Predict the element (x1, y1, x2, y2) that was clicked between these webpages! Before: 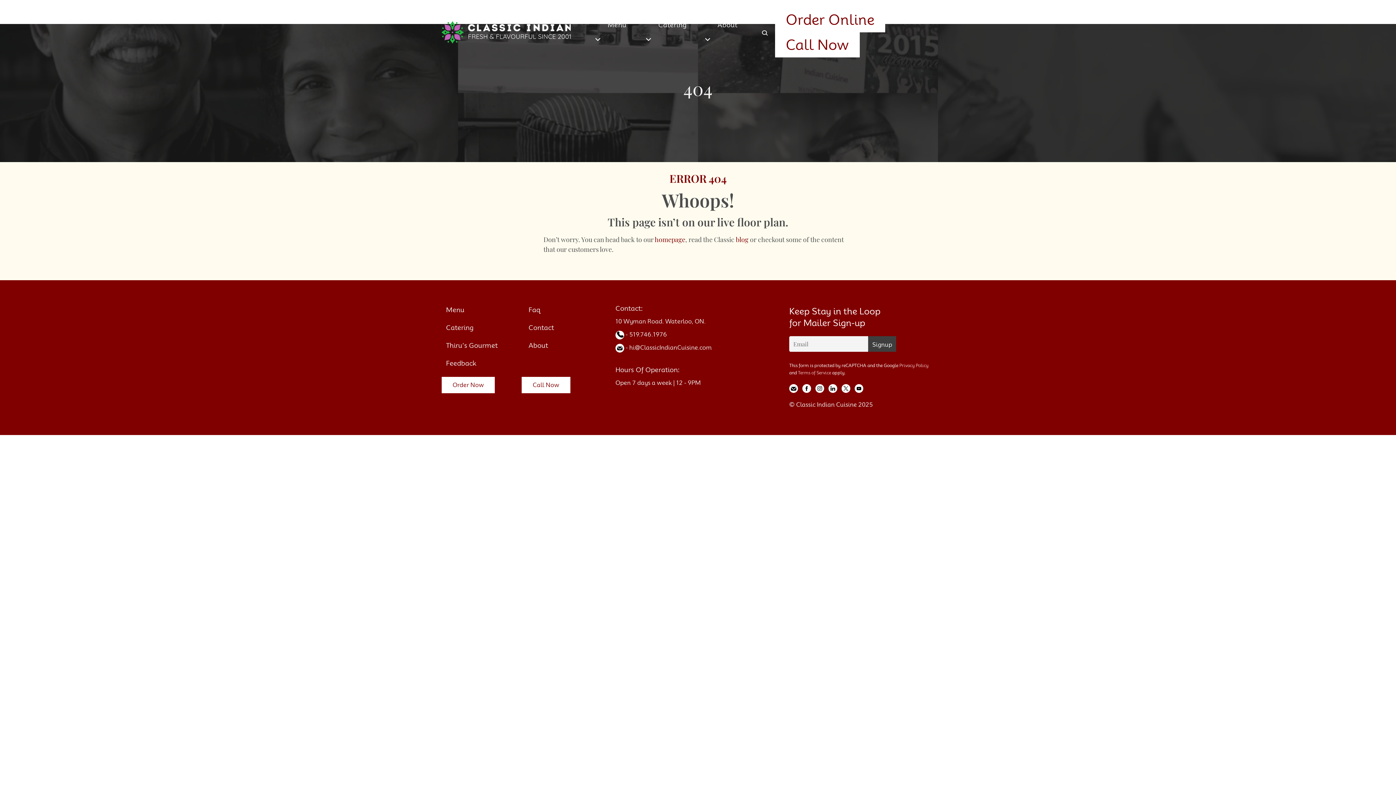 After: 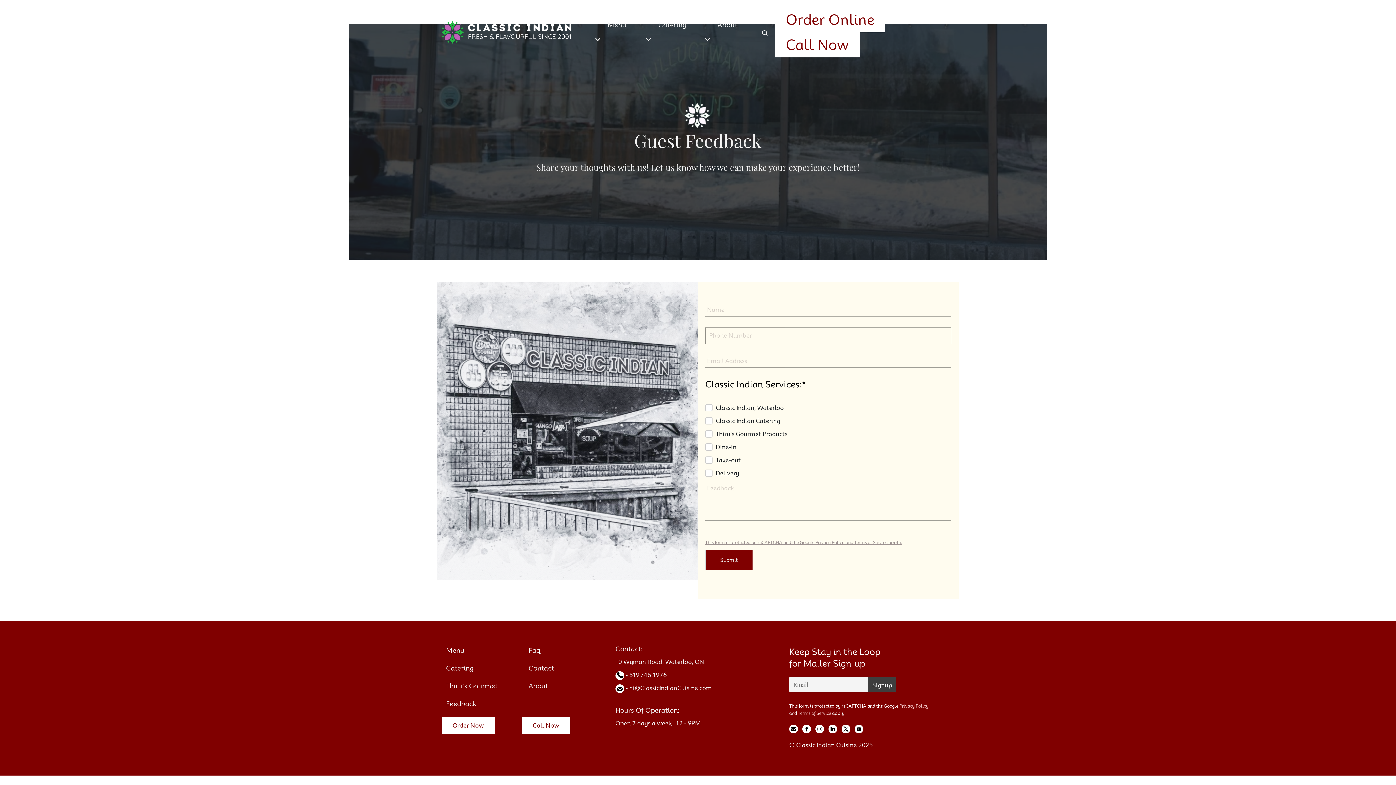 Action: bbox: (446, 359, 476, 367) label: Feedback